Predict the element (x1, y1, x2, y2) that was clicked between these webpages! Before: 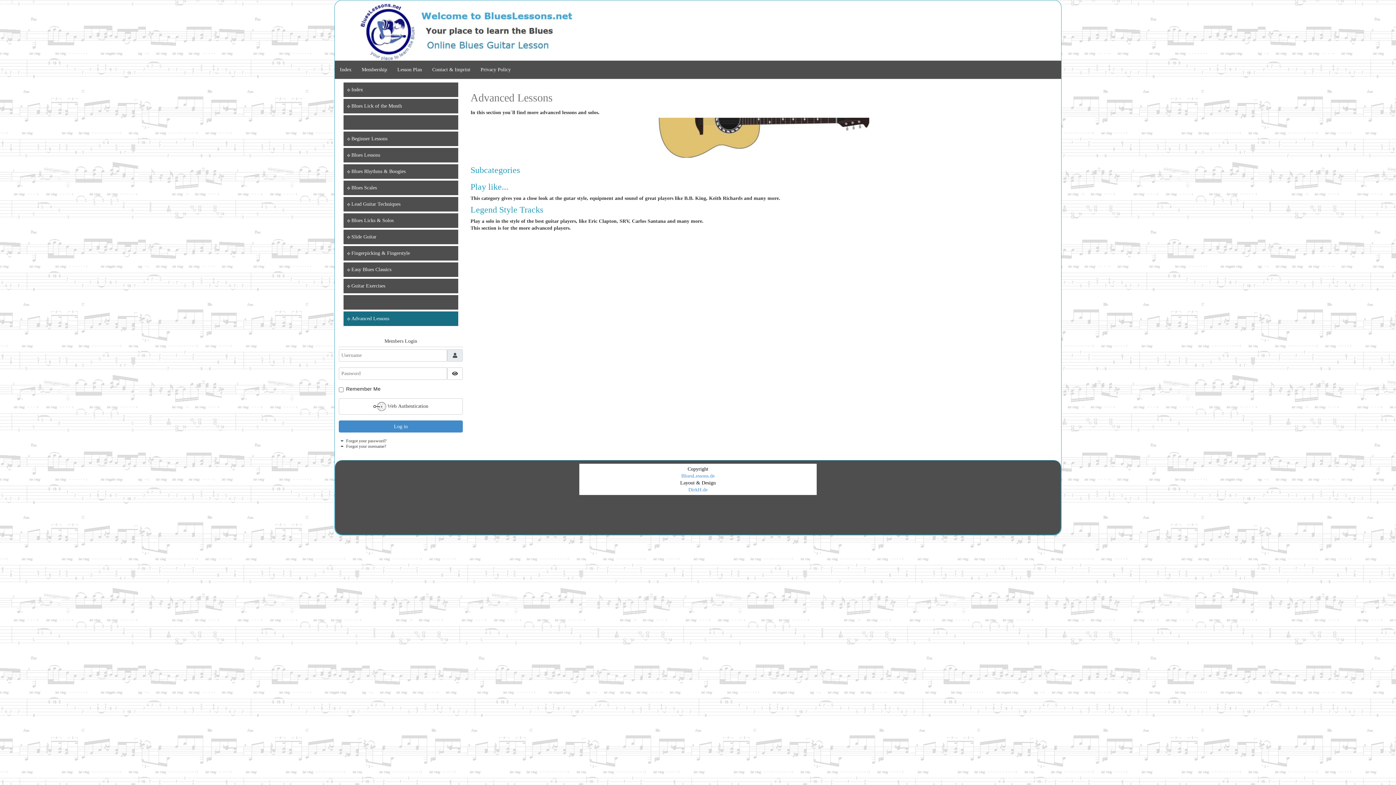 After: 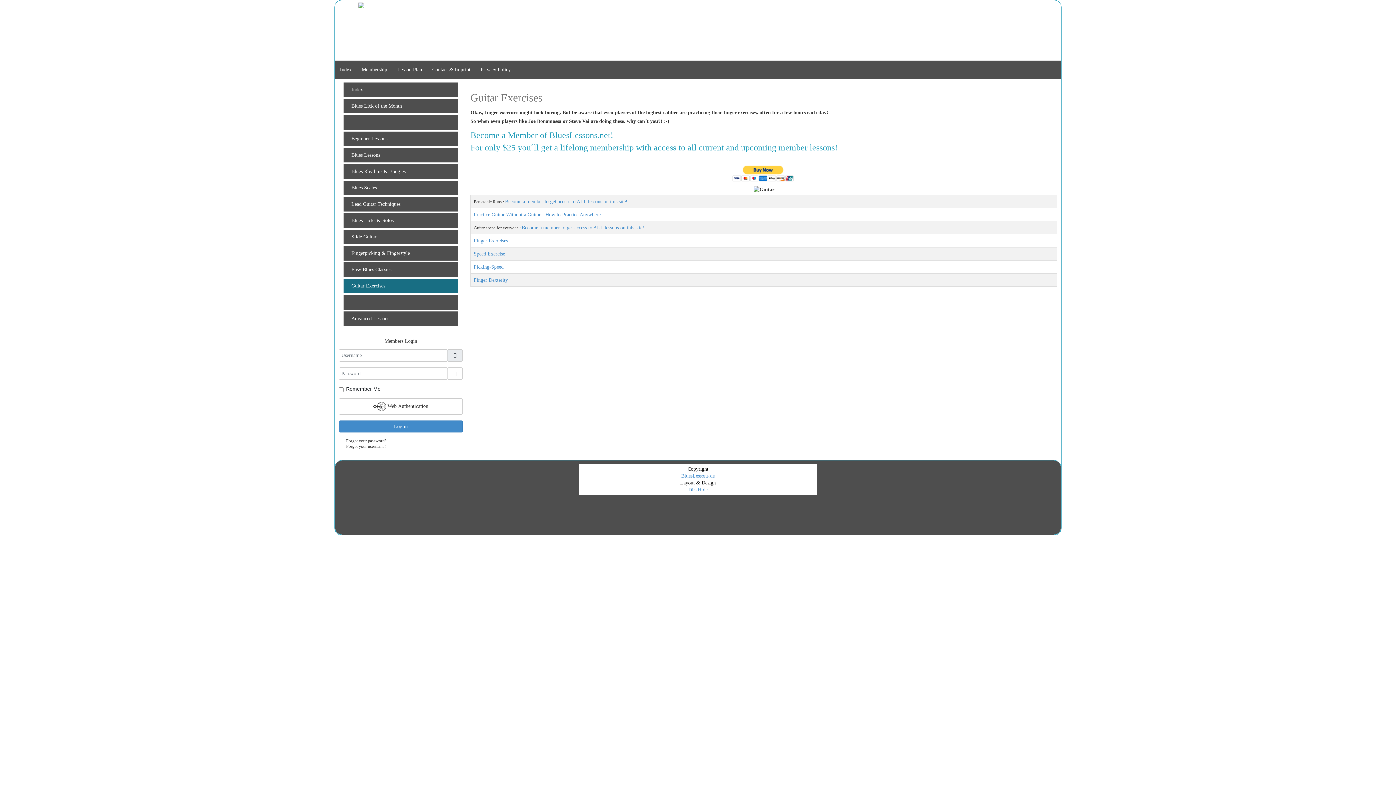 Action: label: Guitar Exercises bbox: (343, 278, 458, 293)